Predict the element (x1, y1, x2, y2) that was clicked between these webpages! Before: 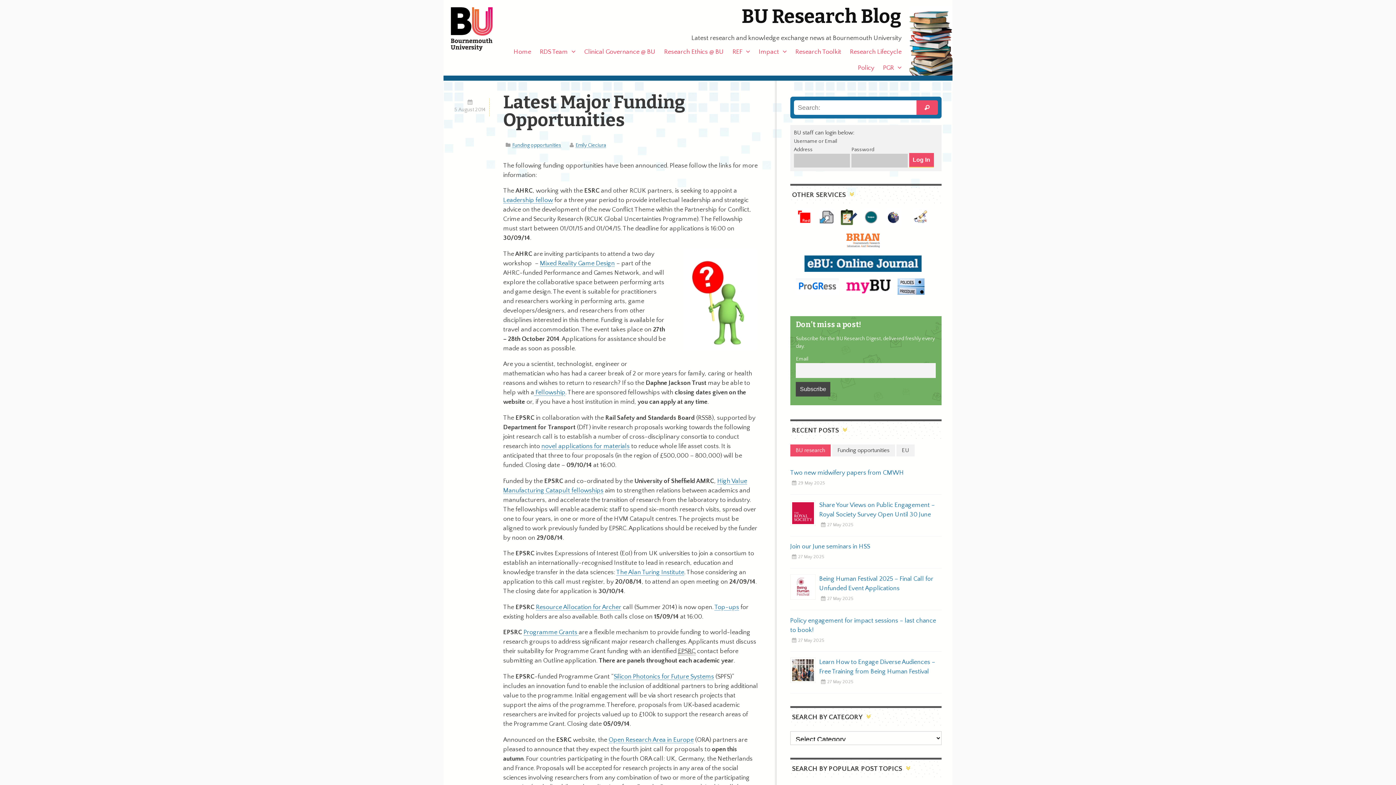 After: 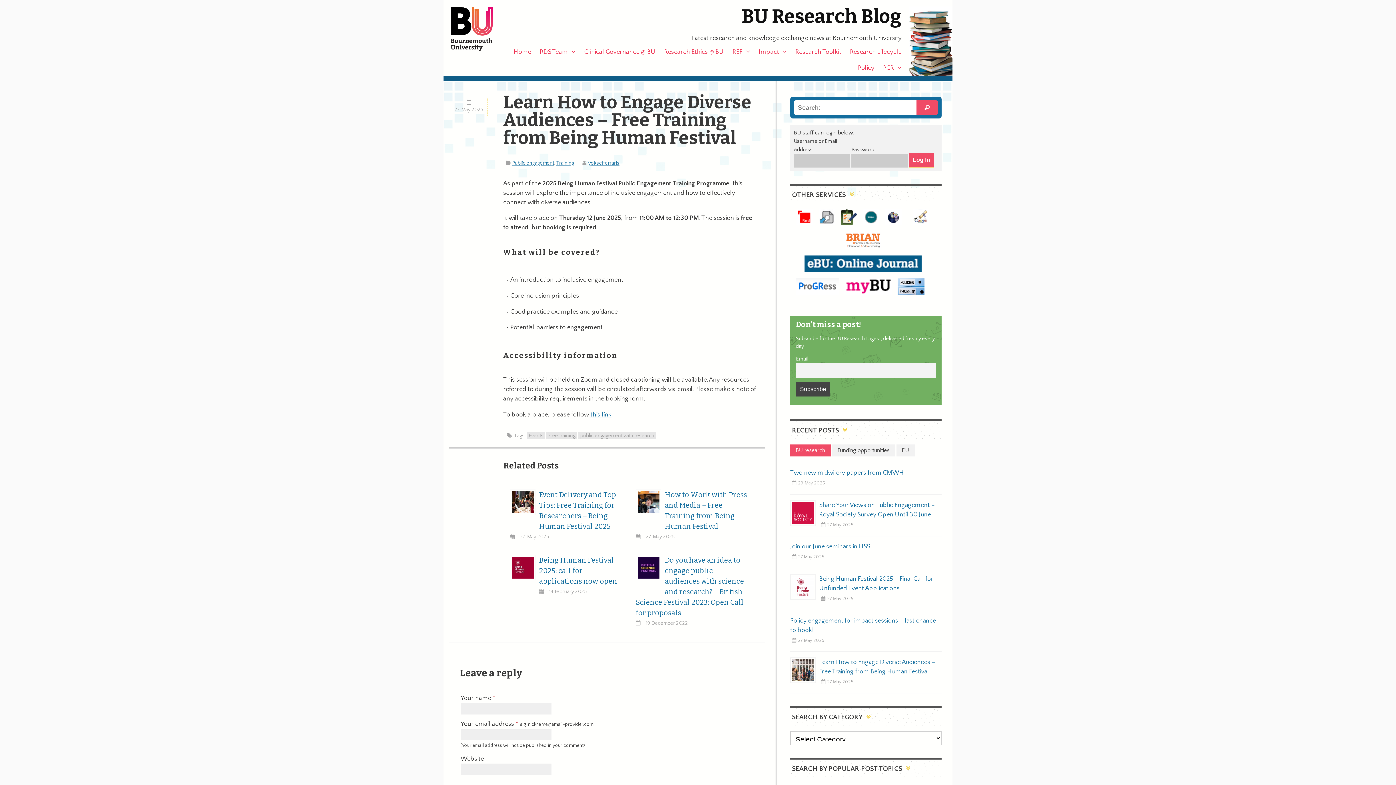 Action: label: Learn How to Engage Diverse Audiences – Free Training from Being Human Festival bbox: (790, 657, 941, 676)